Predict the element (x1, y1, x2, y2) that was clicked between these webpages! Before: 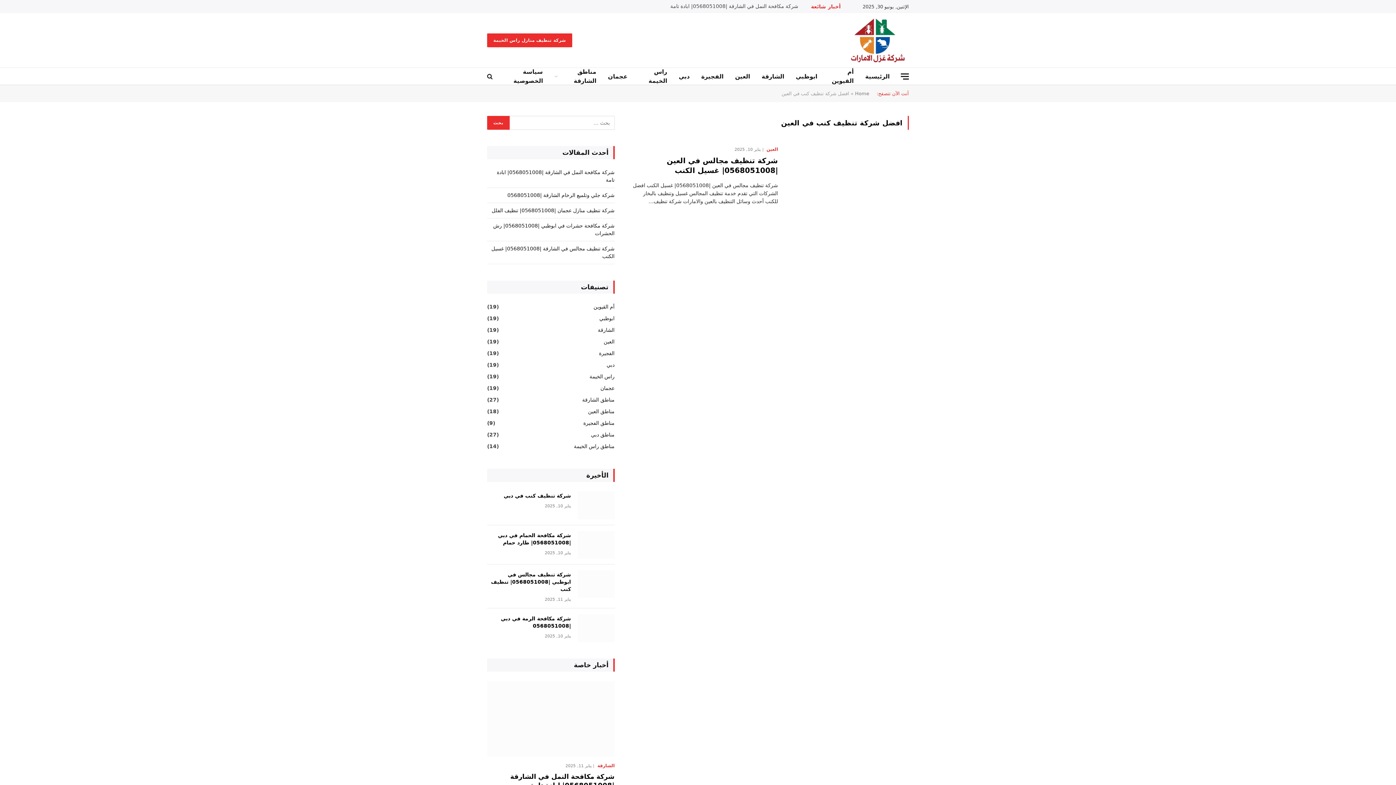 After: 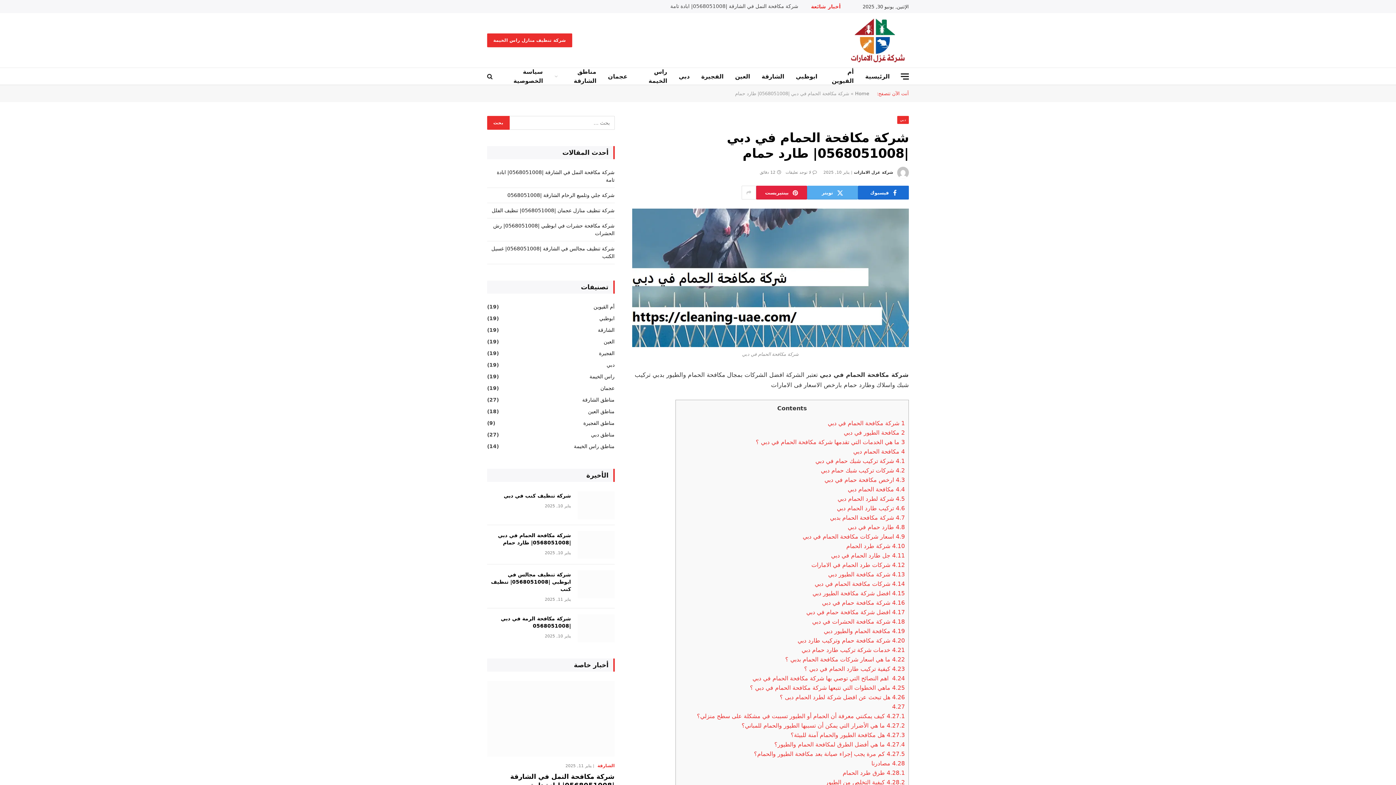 Action: bbox: (577, 531, 614, 558)